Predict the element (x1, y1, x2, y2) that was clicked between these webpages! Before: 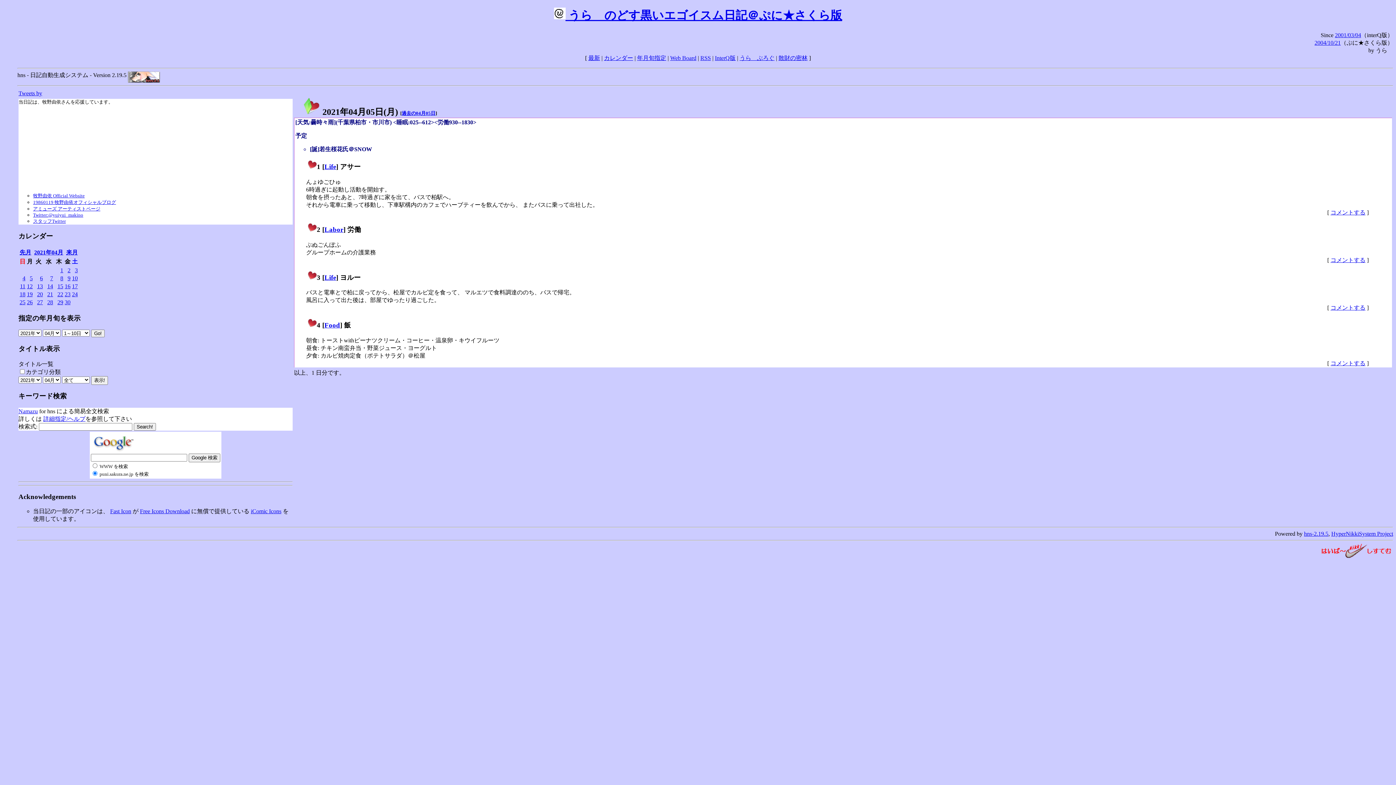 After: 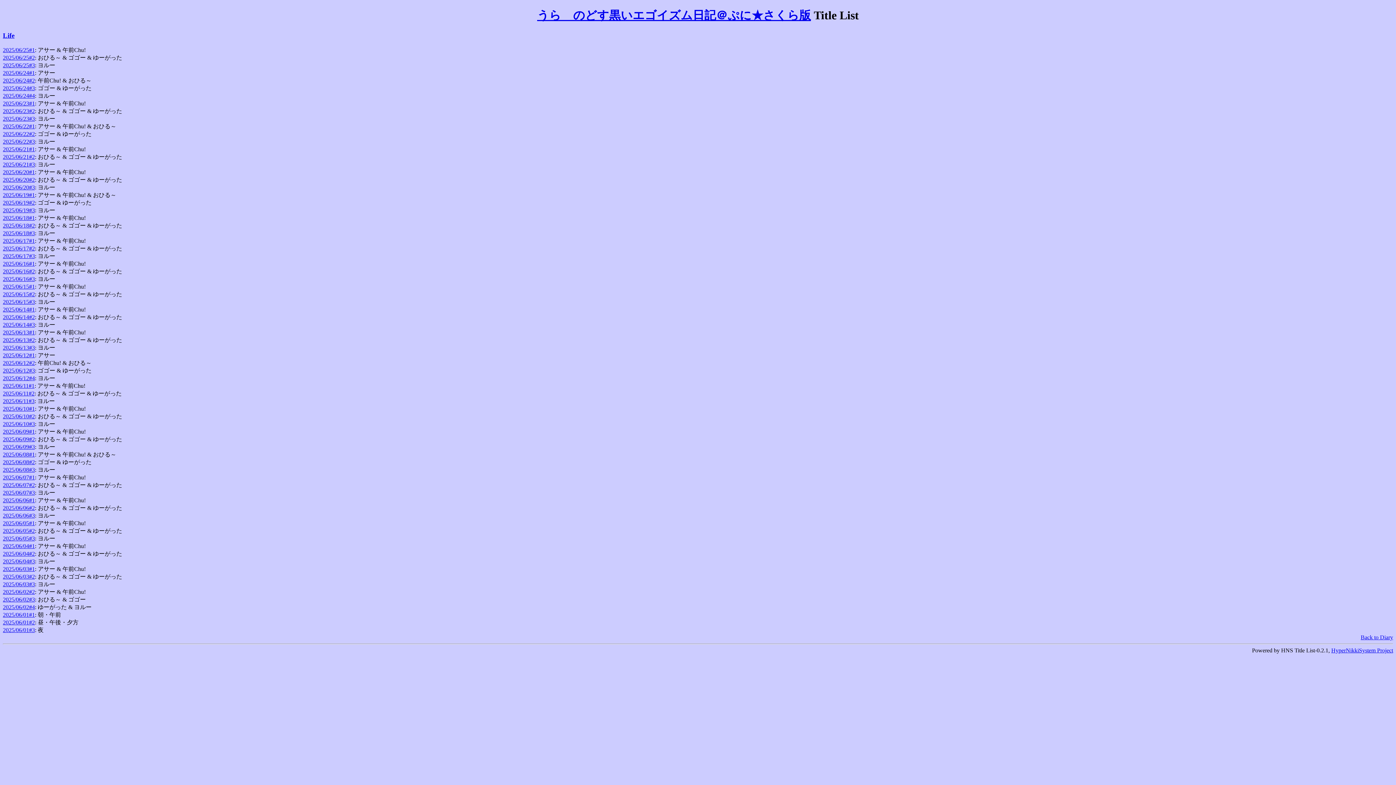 Action: bbox: (324, 273, 336, 281) label: Life